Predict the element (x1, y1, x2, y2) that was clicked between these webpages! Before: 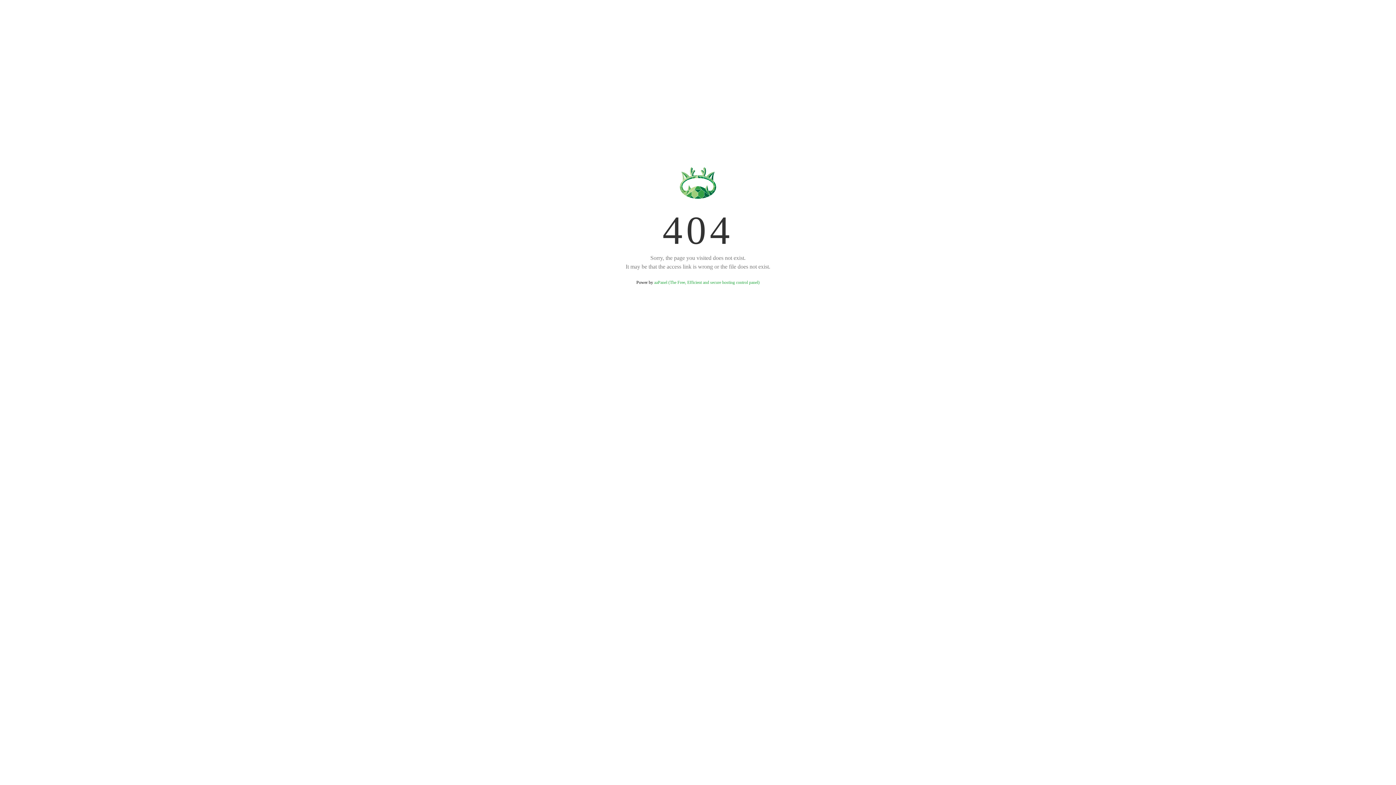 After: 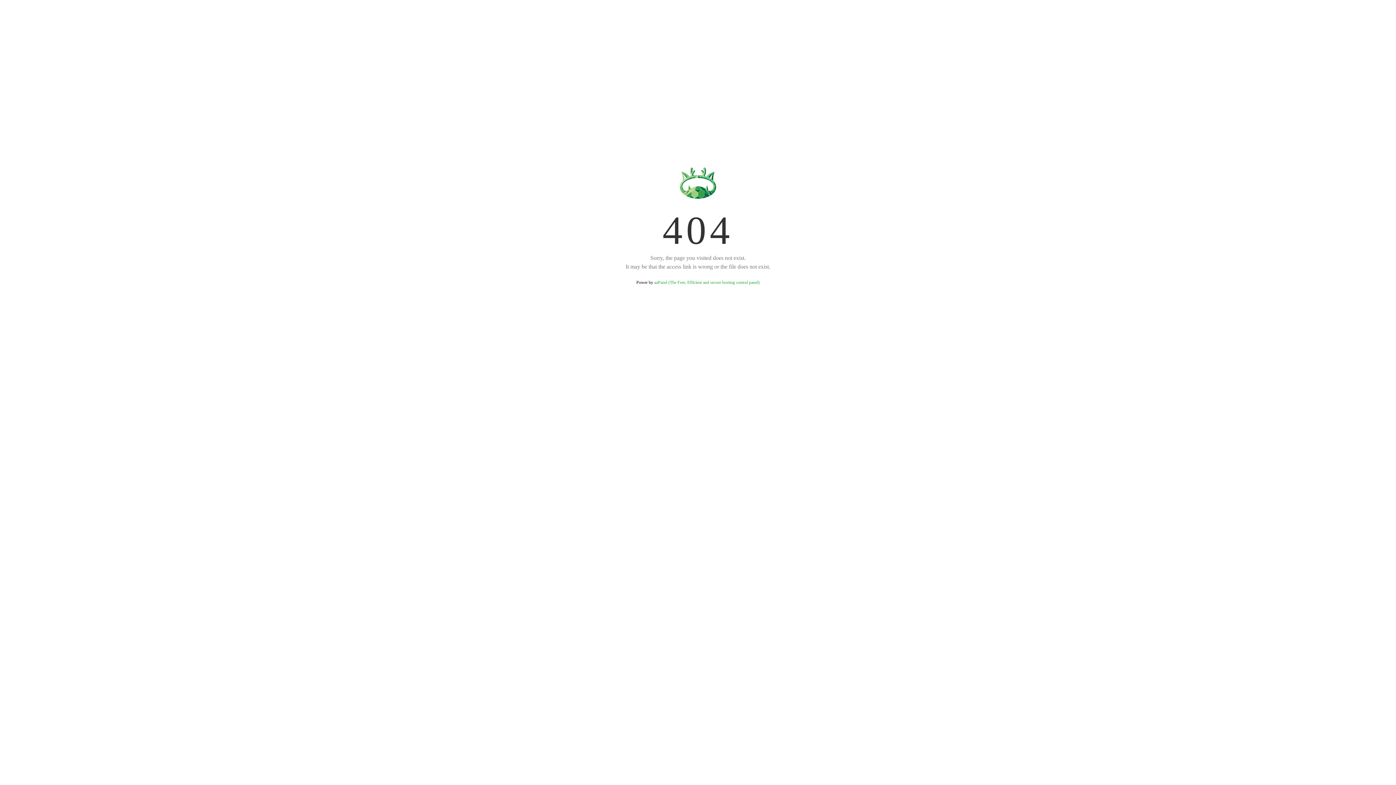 Action: bbox: (654, 280, 759, 285) label: aaPanel (The Free, Efficient and secure hosting control panel)